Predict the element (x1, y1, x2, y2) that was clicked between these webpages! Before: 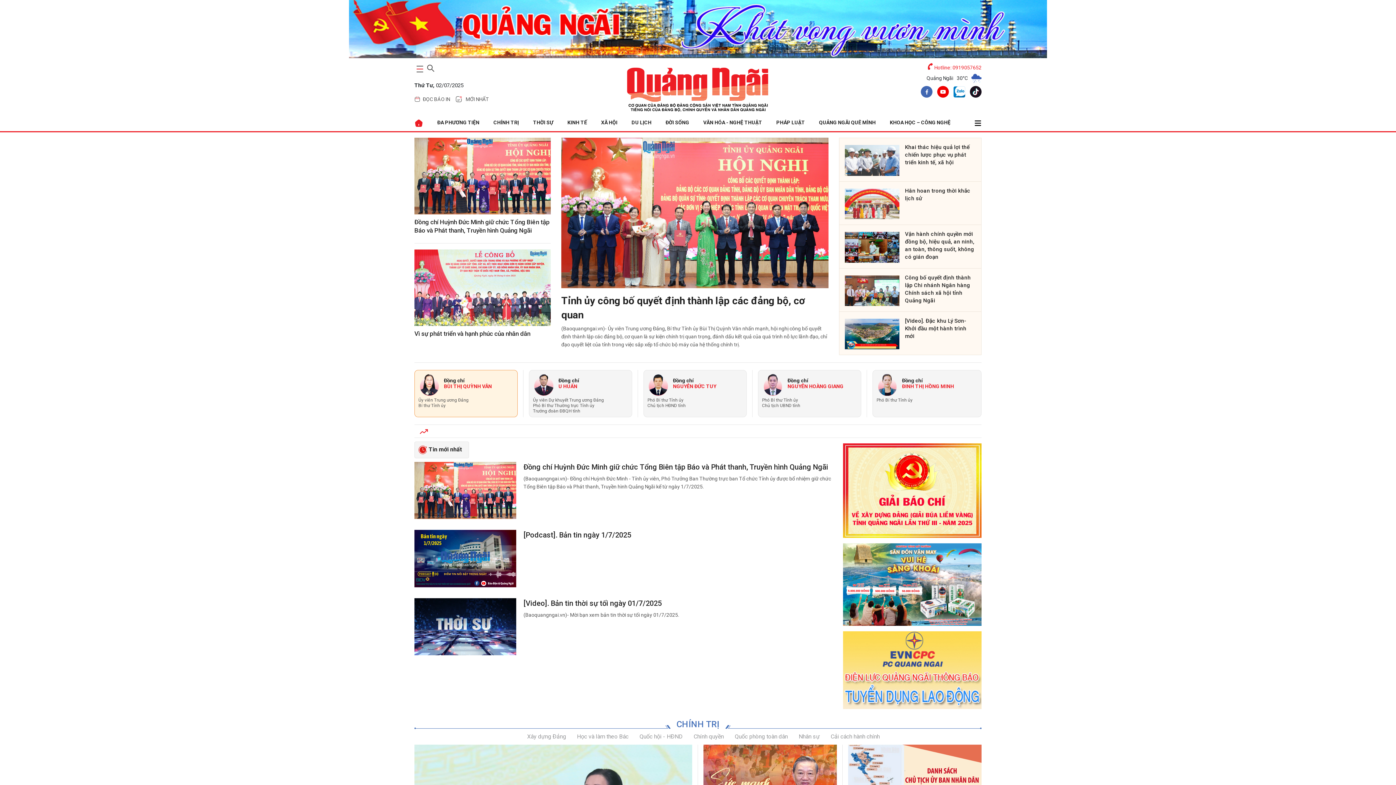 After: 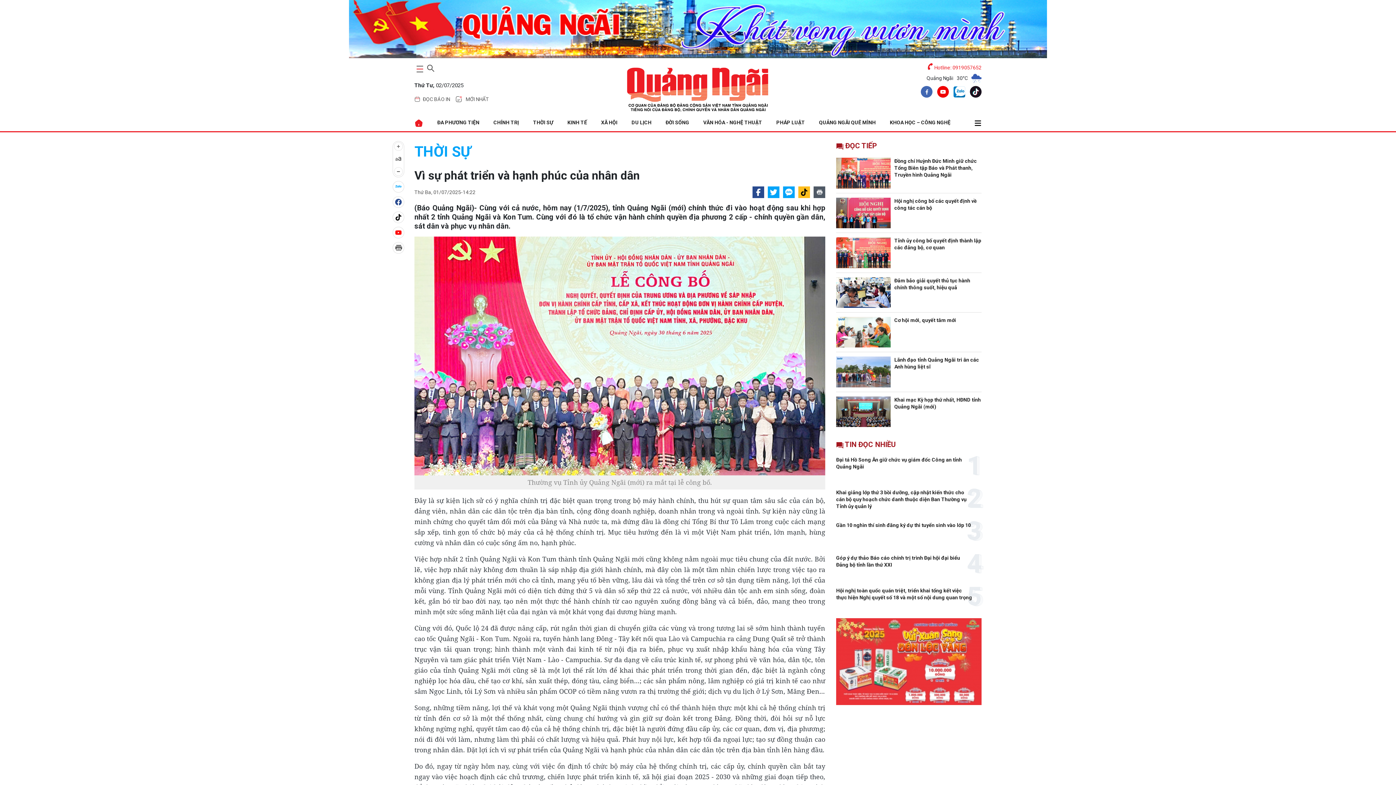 Action: label: Vì sự phát triển và hạnh phúc của nhân dân bbox: (414, 330, 530, 337)